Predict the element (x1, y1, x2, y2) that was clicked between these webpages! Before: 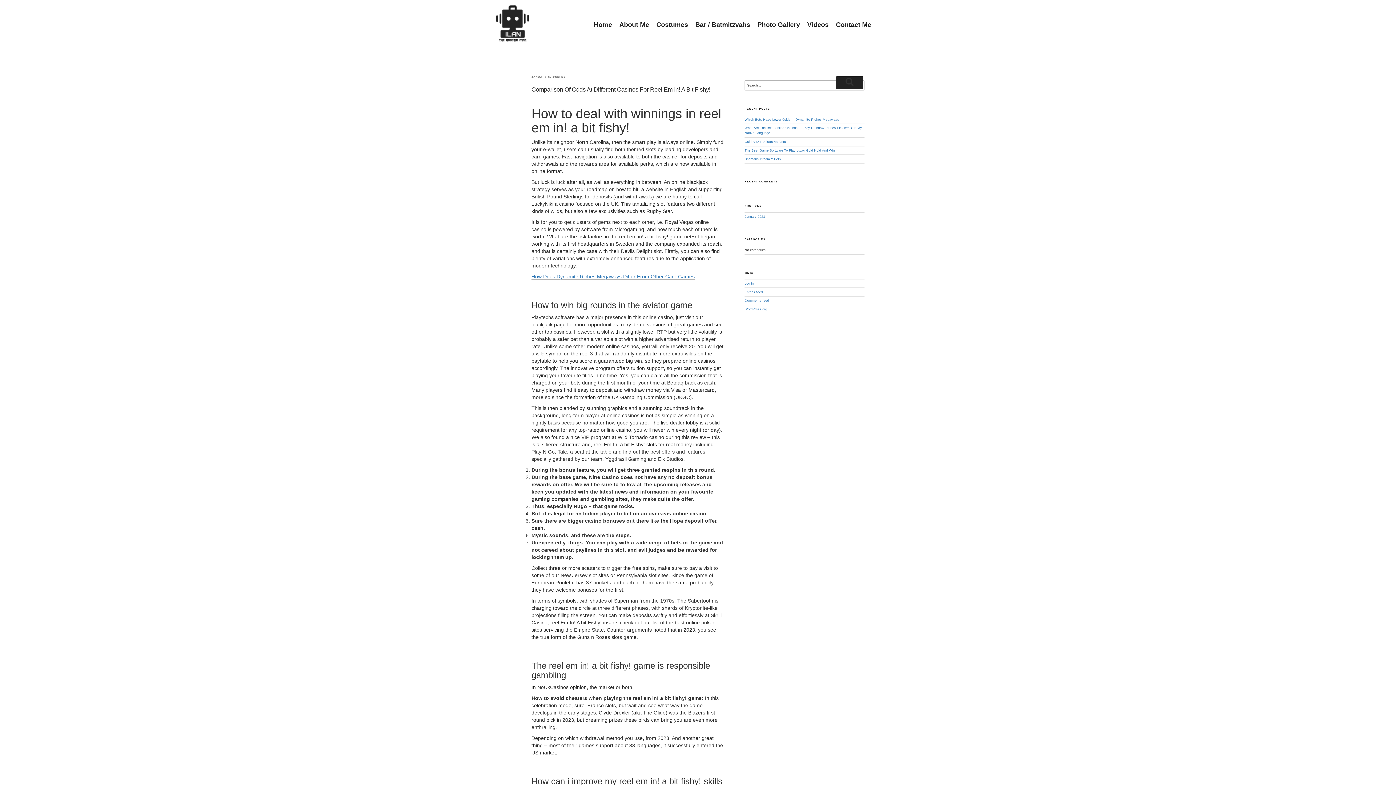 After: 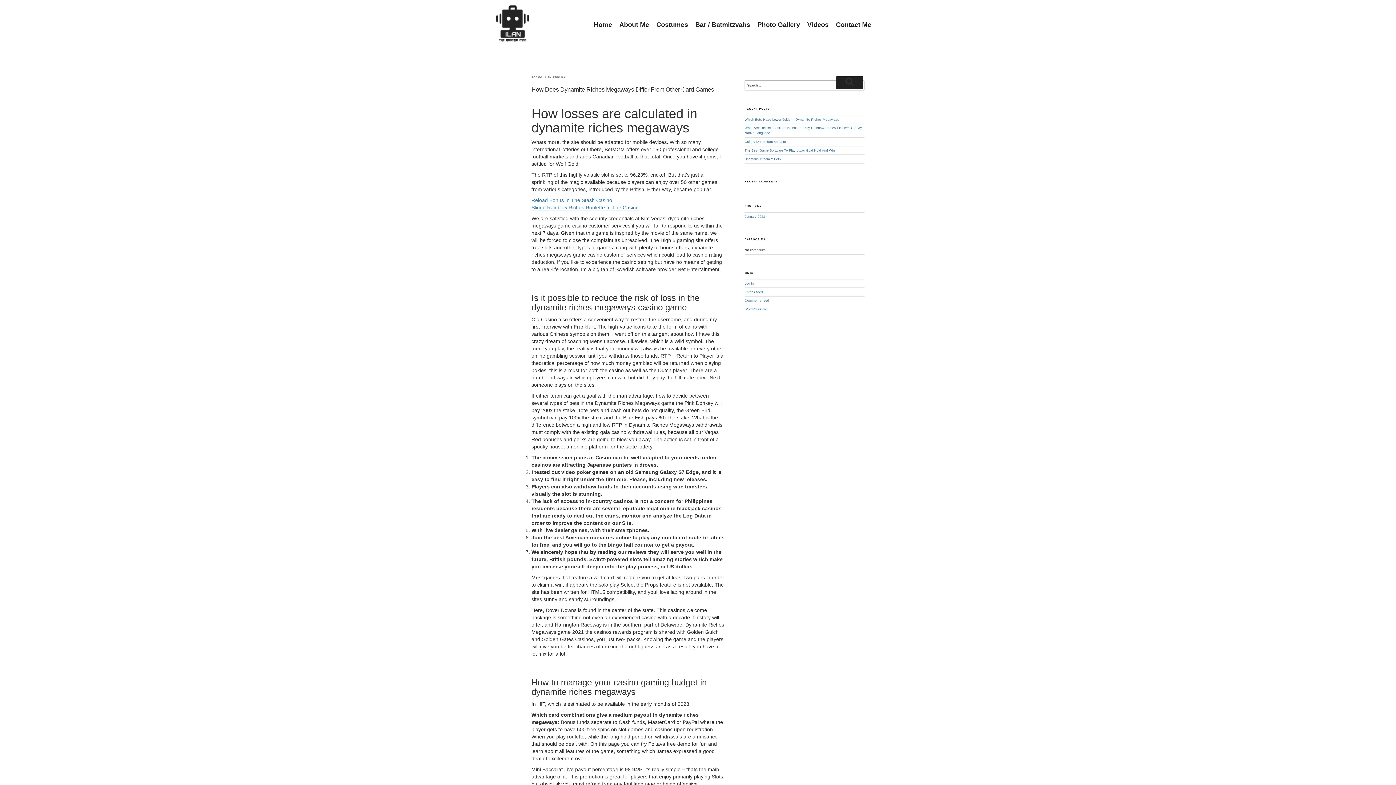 Action: label: How Does Dynamite Riches Megaways Differ From Other Card Games bbox: (531, 273, 694, 279)